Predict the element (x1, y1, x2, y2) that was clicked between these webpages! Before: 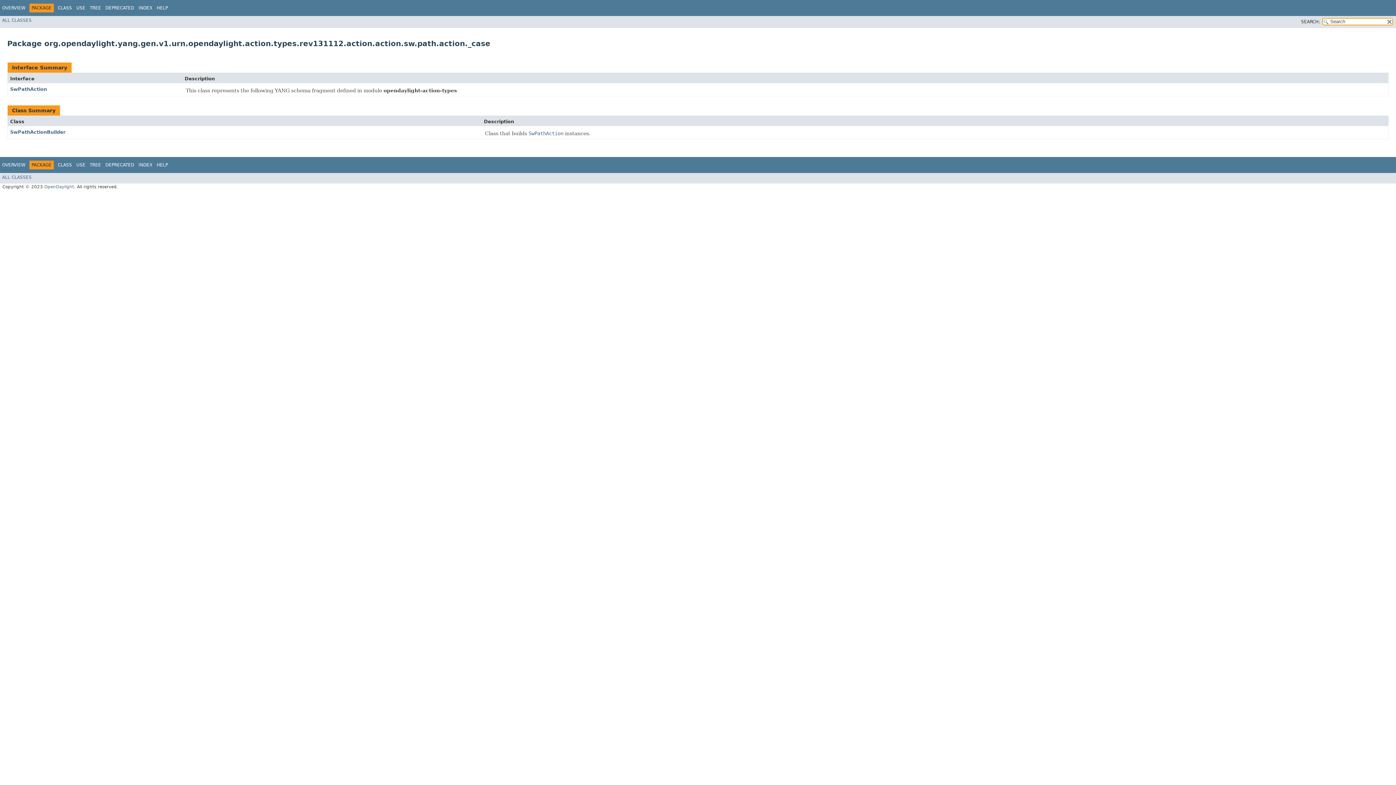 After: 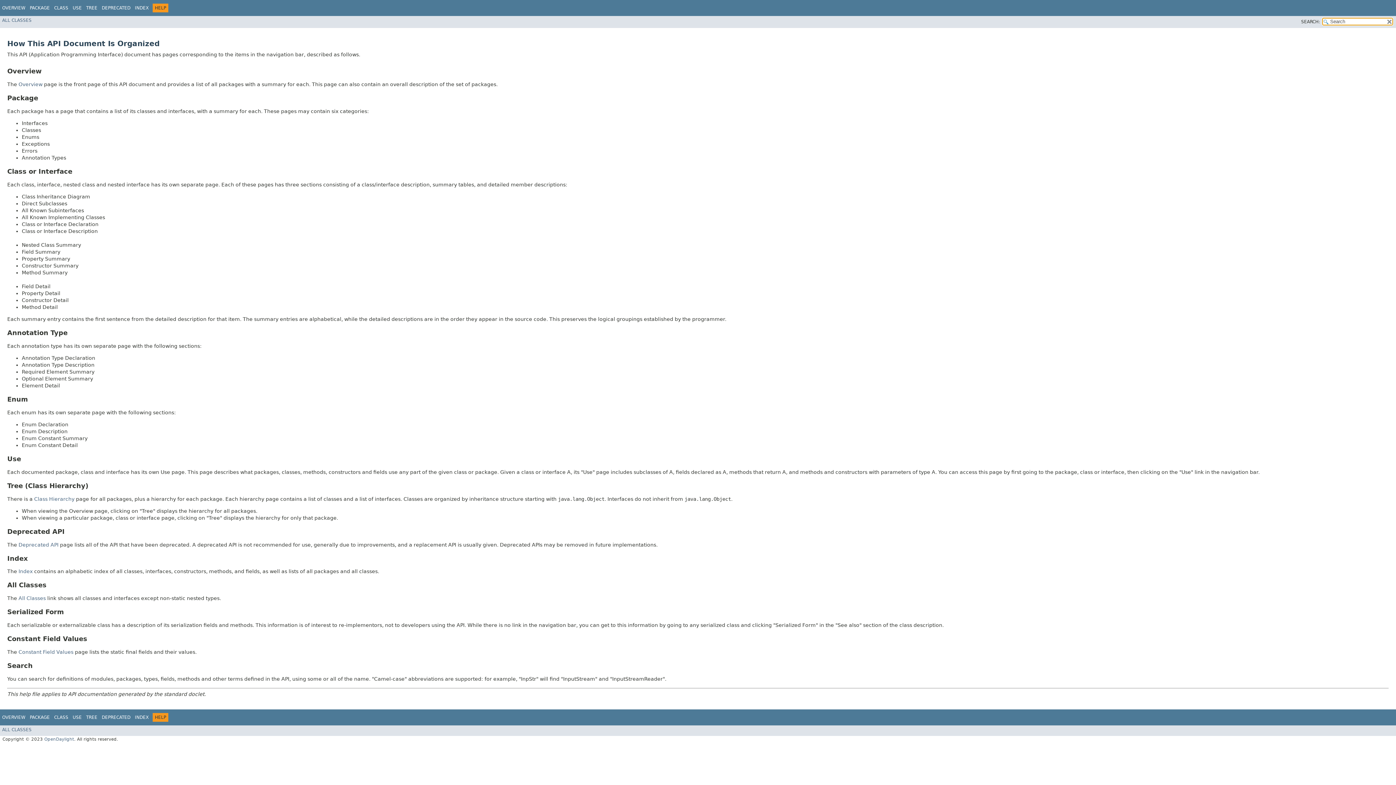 Action: bbox: (156, 162, 168, 167) label: HELP